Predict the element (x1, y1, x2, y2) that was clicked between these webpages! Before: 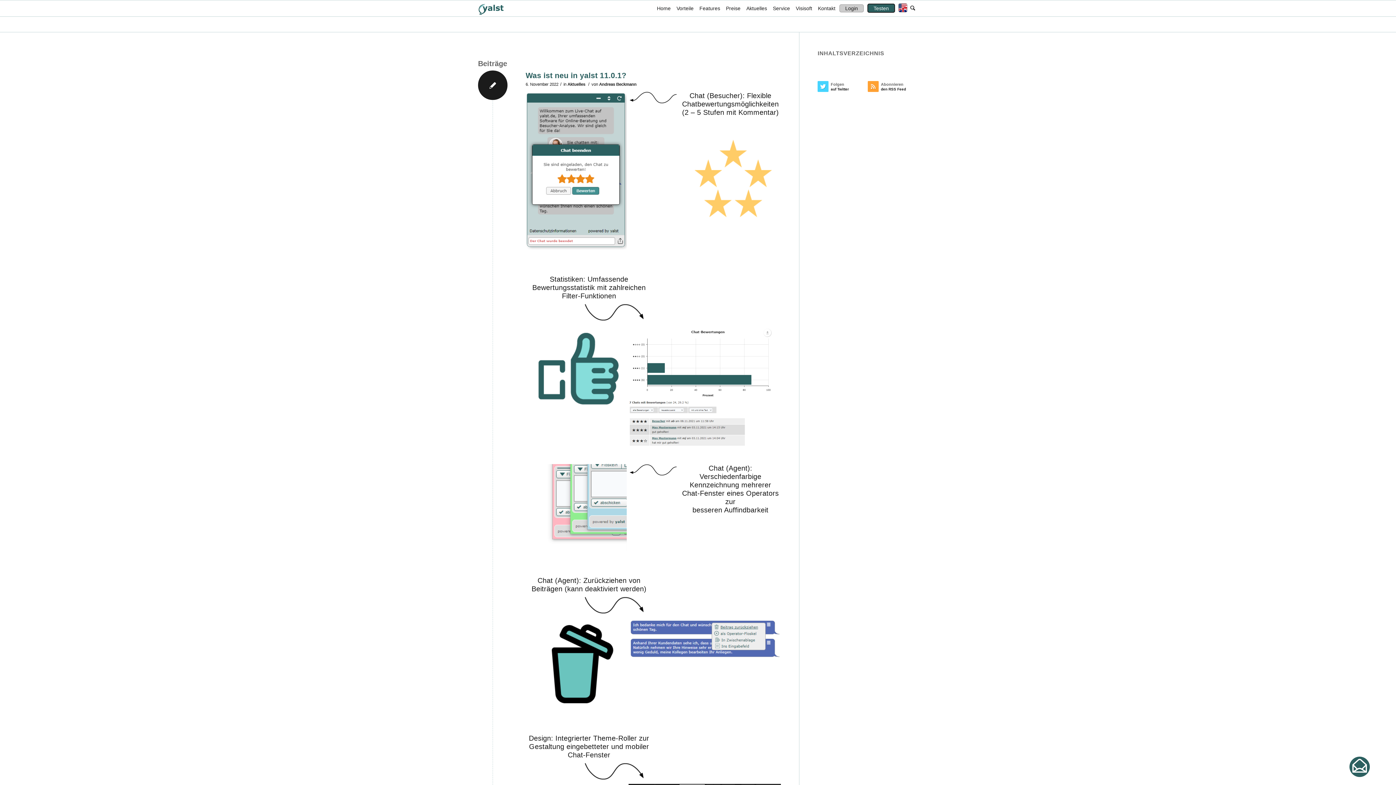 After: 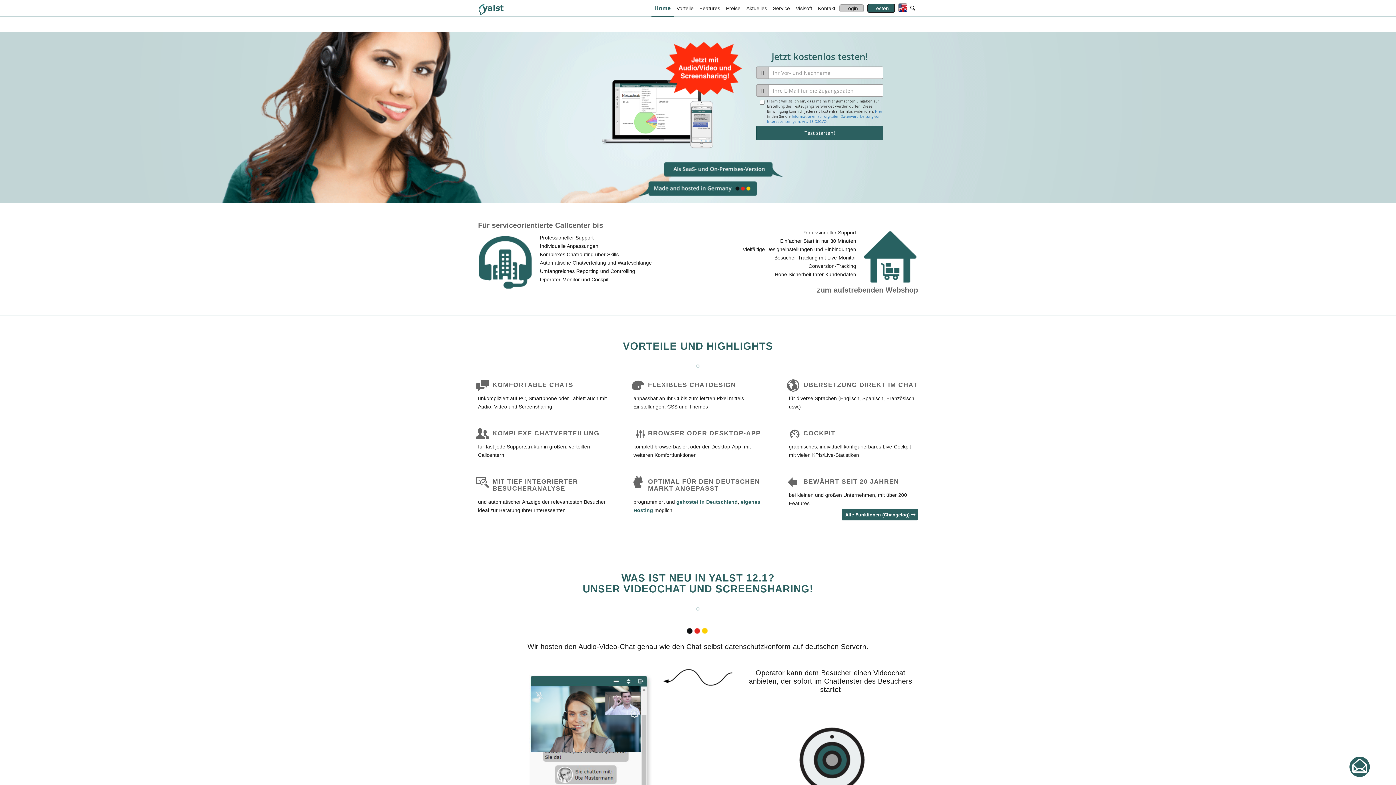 Action: label: Home bbox: (654, 0, 673, 16)